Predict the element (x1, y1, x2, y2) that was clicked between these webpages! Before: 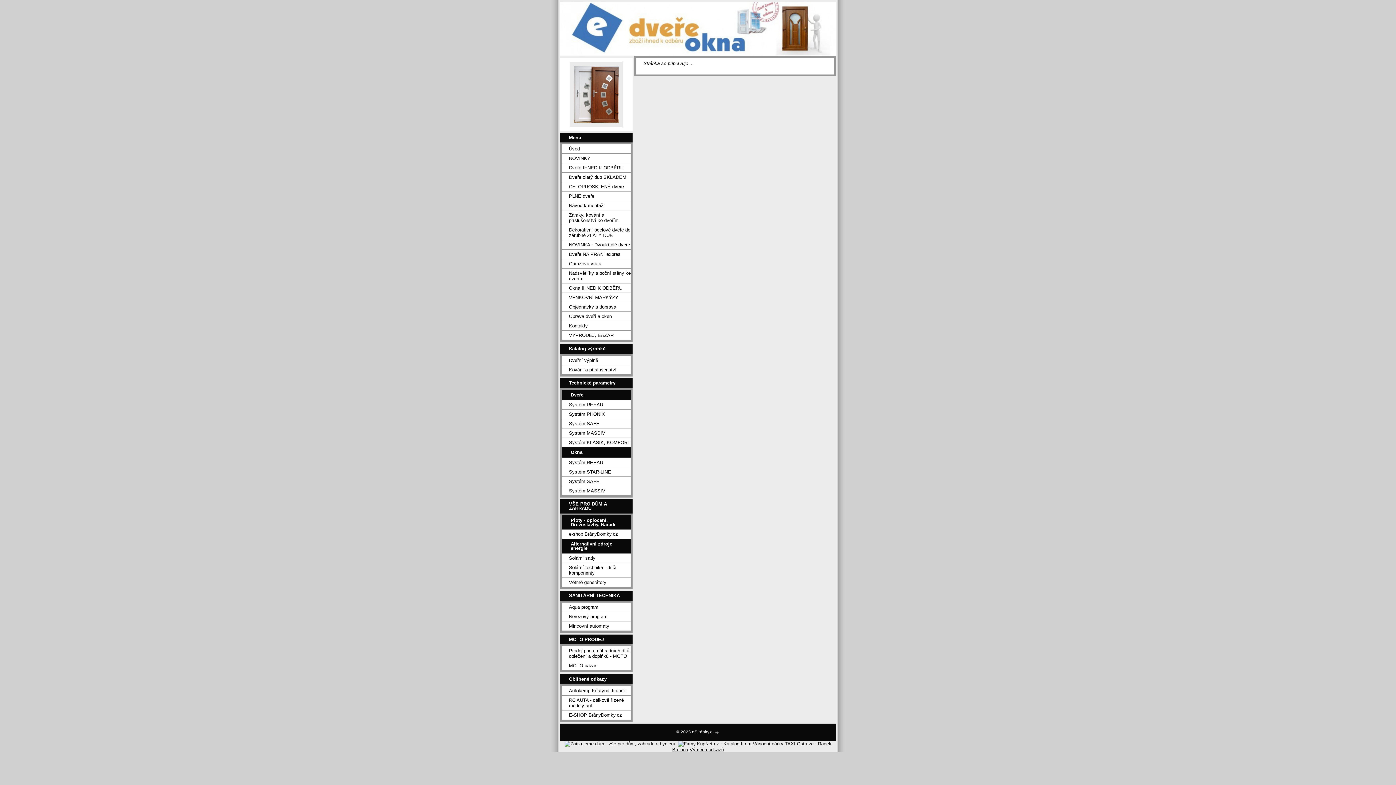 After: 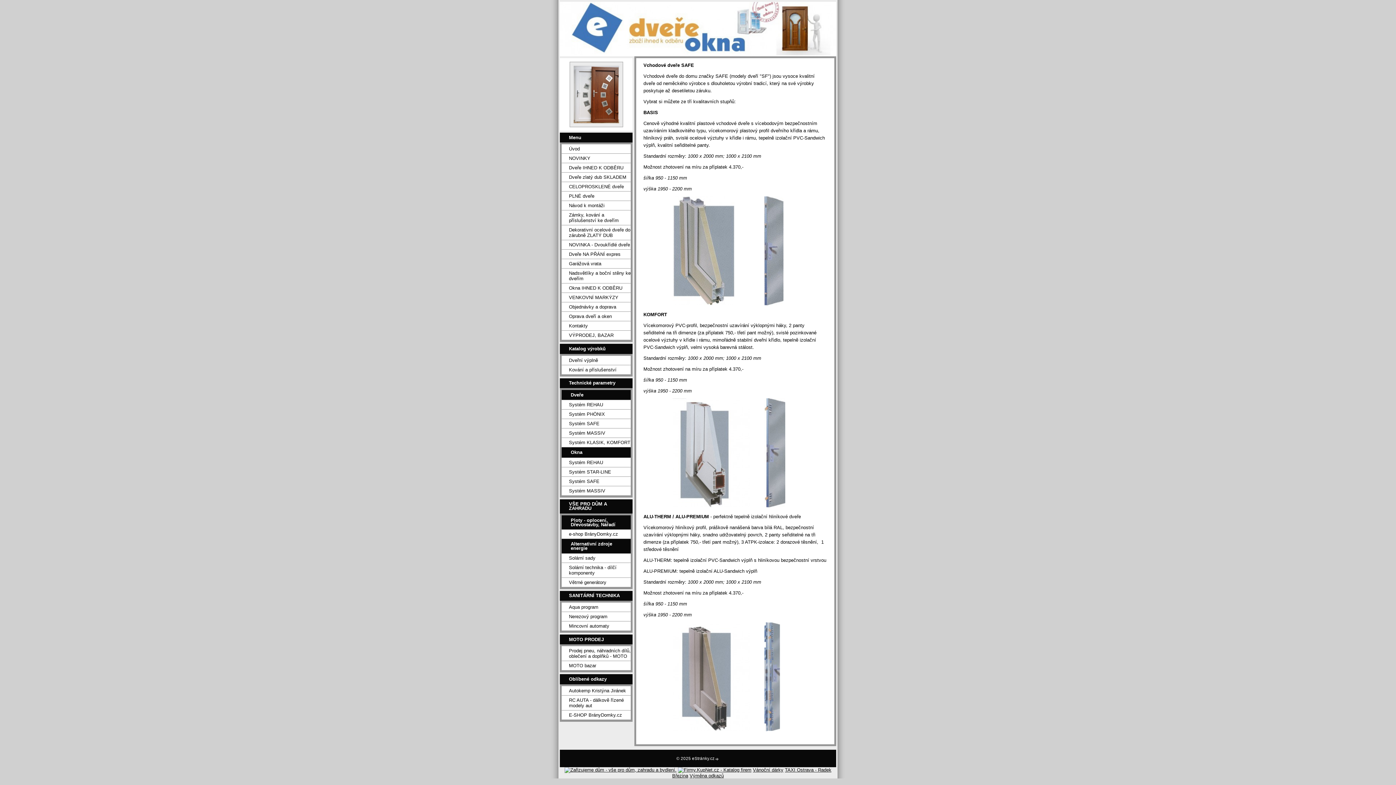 Action: bbox: (561, 419, 630, 428) label: Systém SAFE